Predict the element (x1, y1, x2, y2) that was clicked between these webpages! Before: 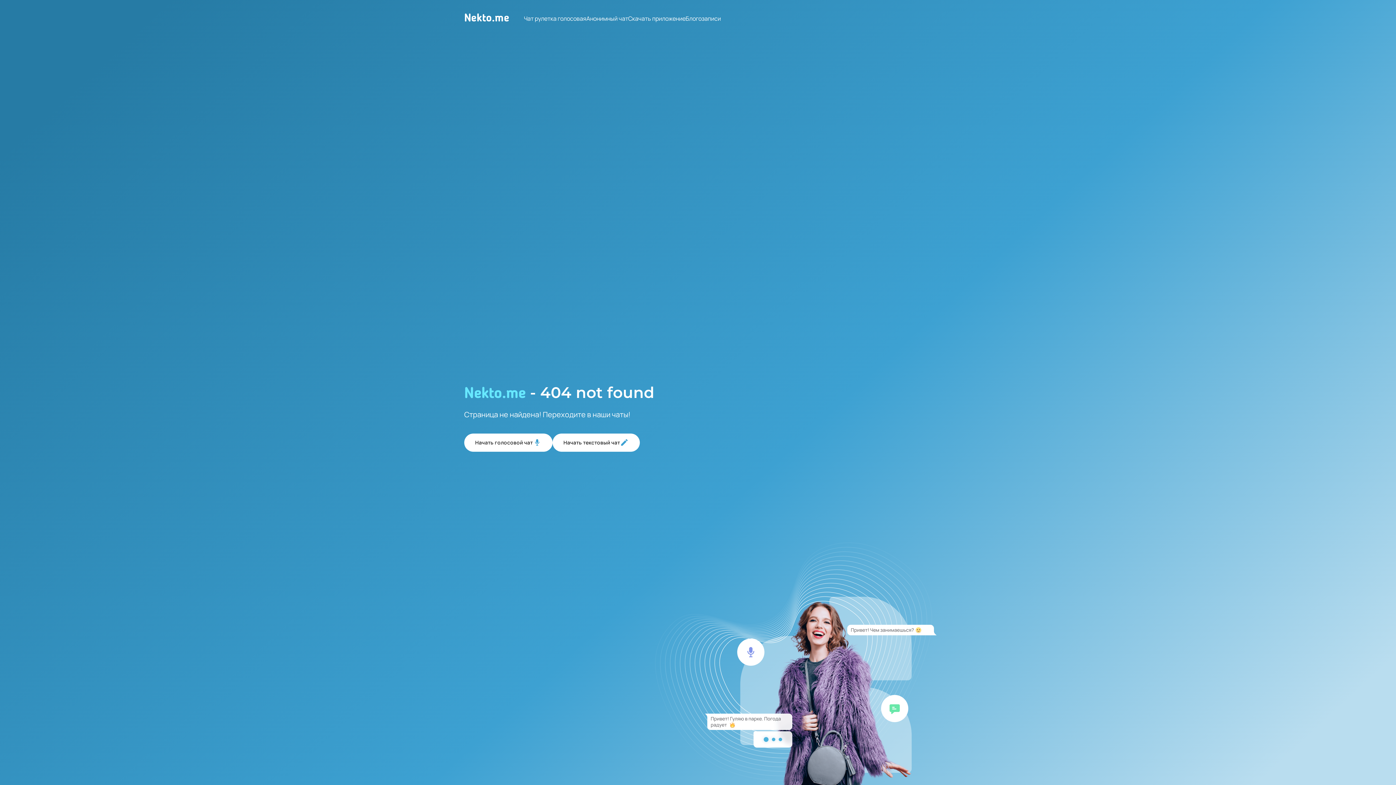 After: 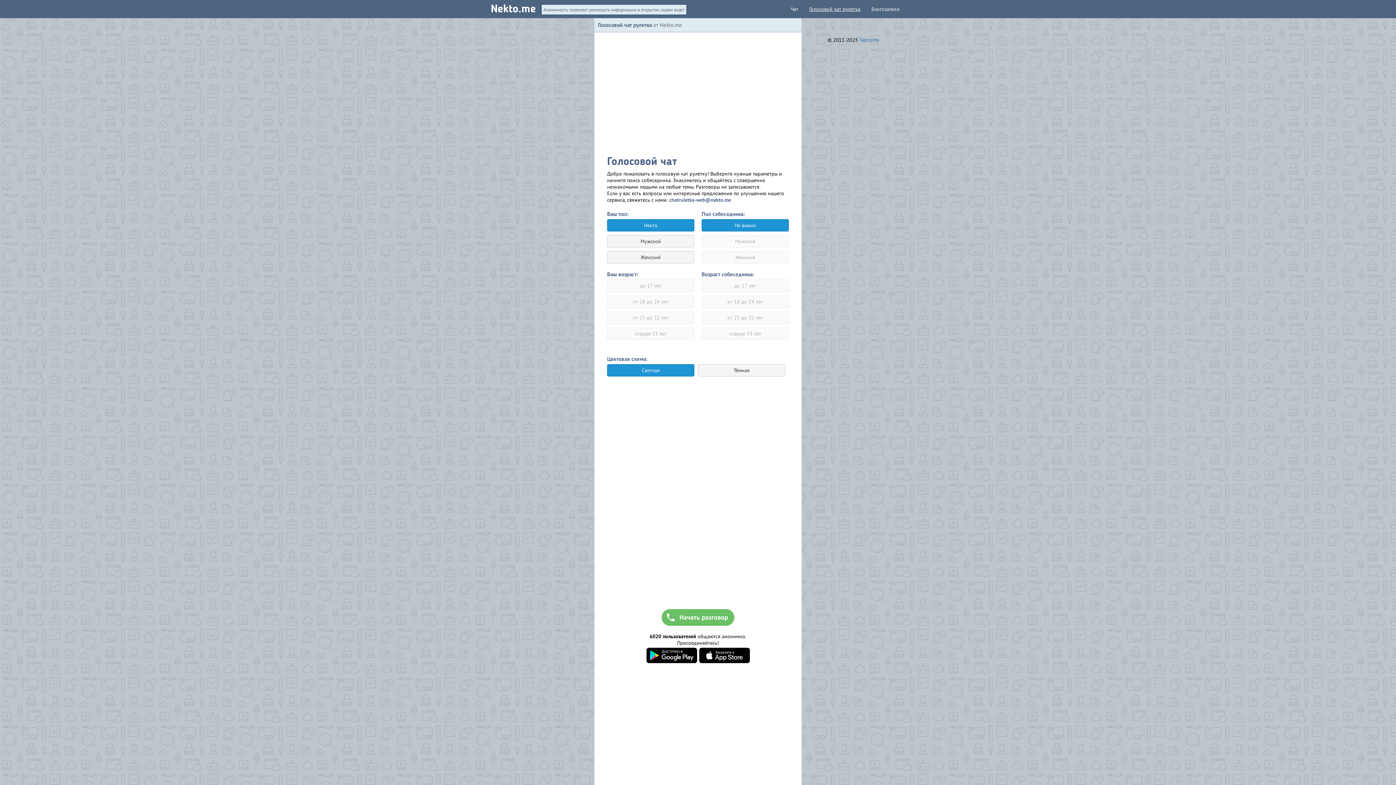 Action: bbox: (524, 14, 586, 22) label: Чат рулетка голосовая